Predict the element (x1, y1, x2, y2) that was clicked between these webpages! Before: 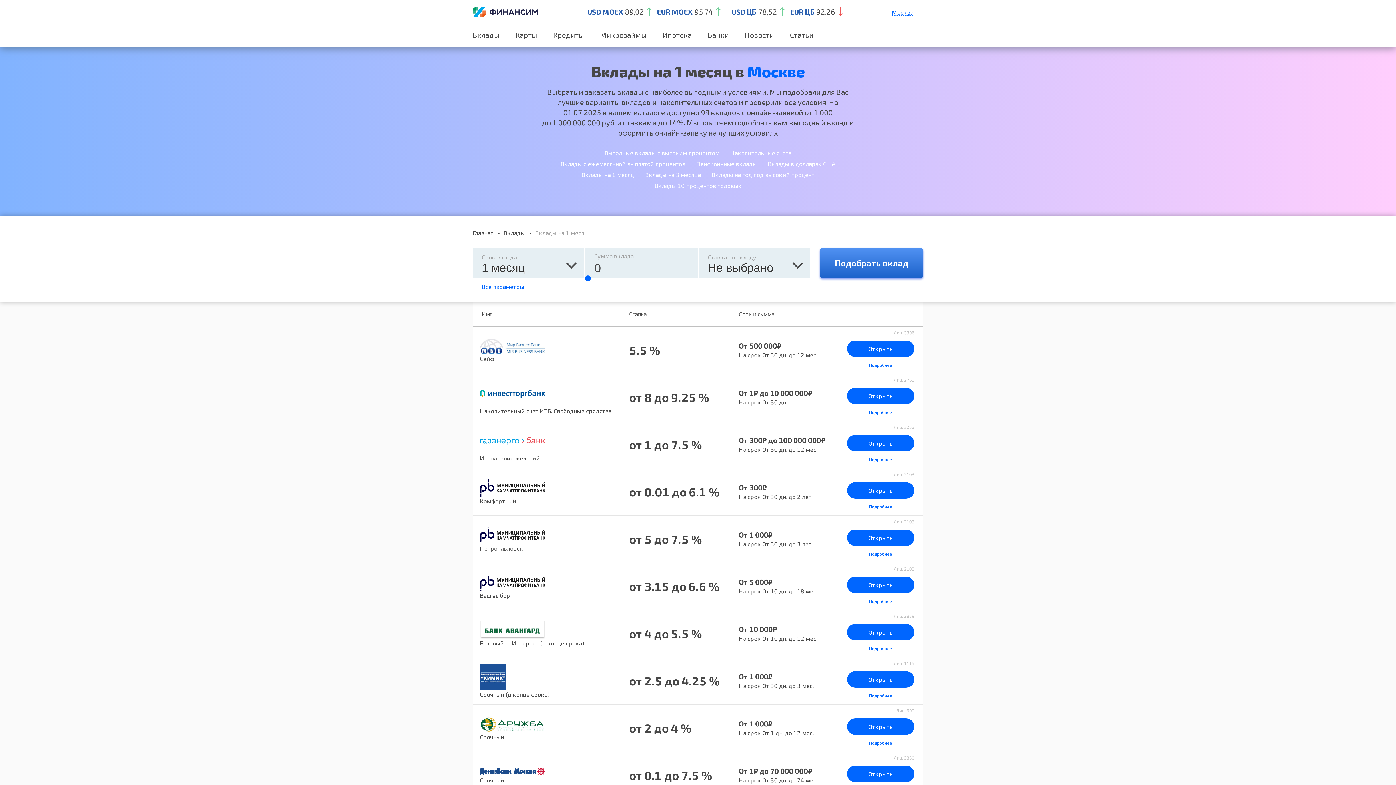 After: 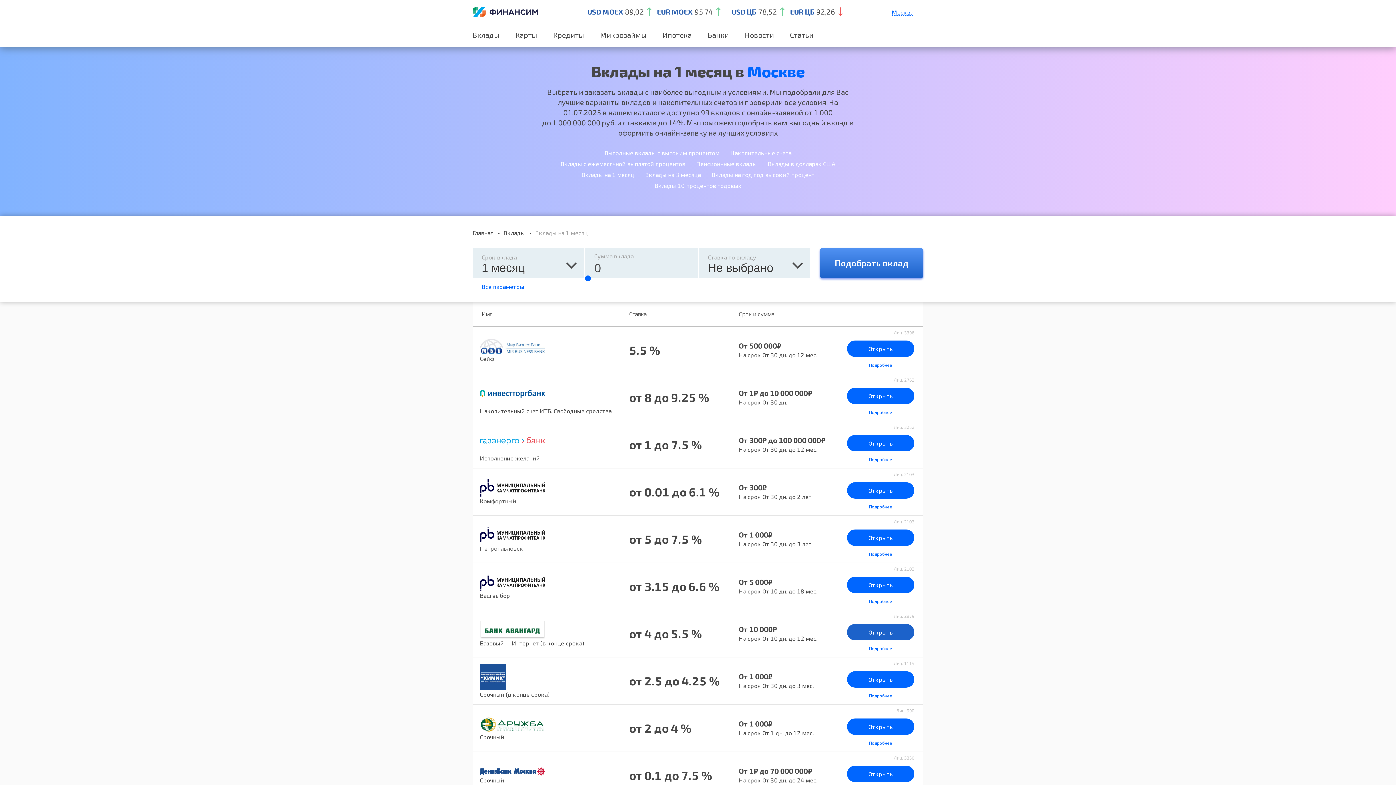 Action: bbox: (847, 624, 914, 640) label: Открыть